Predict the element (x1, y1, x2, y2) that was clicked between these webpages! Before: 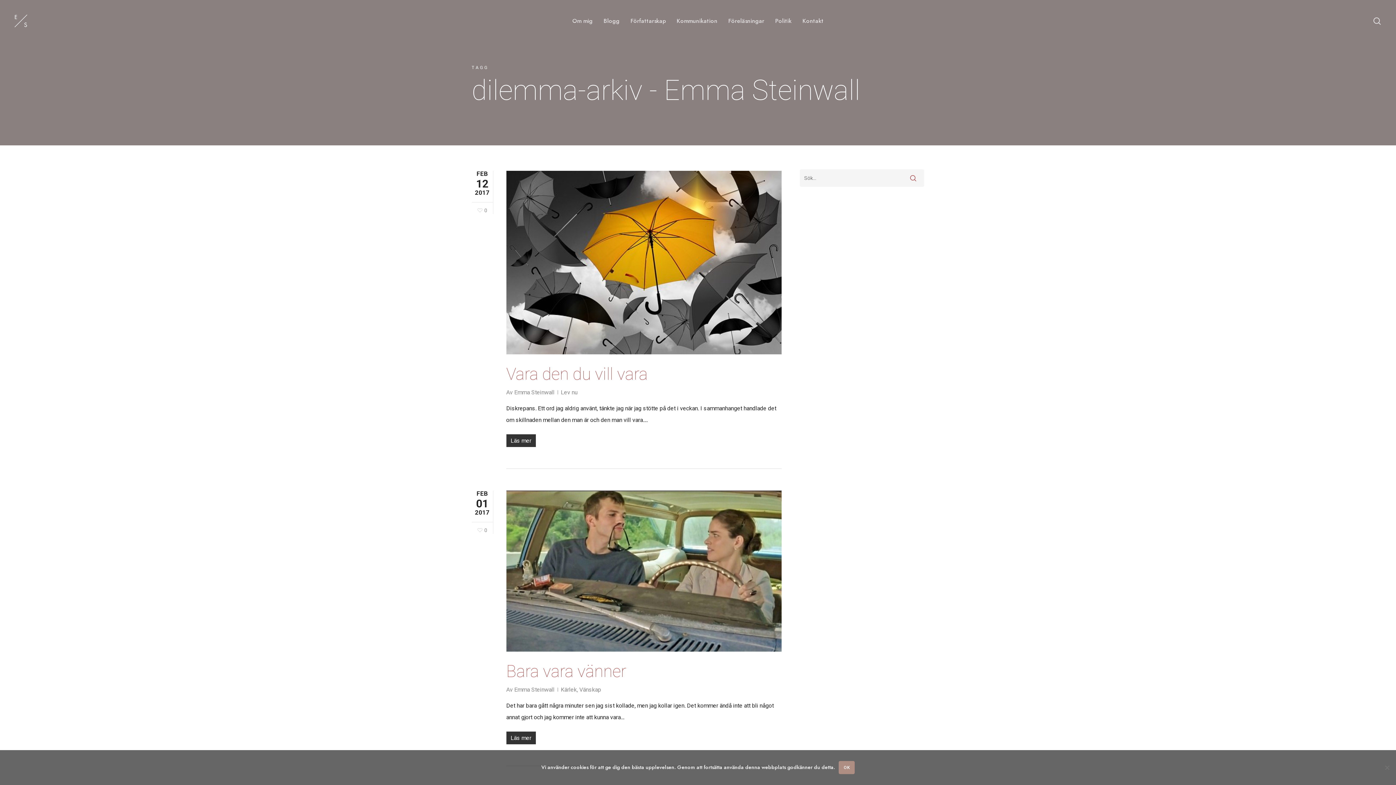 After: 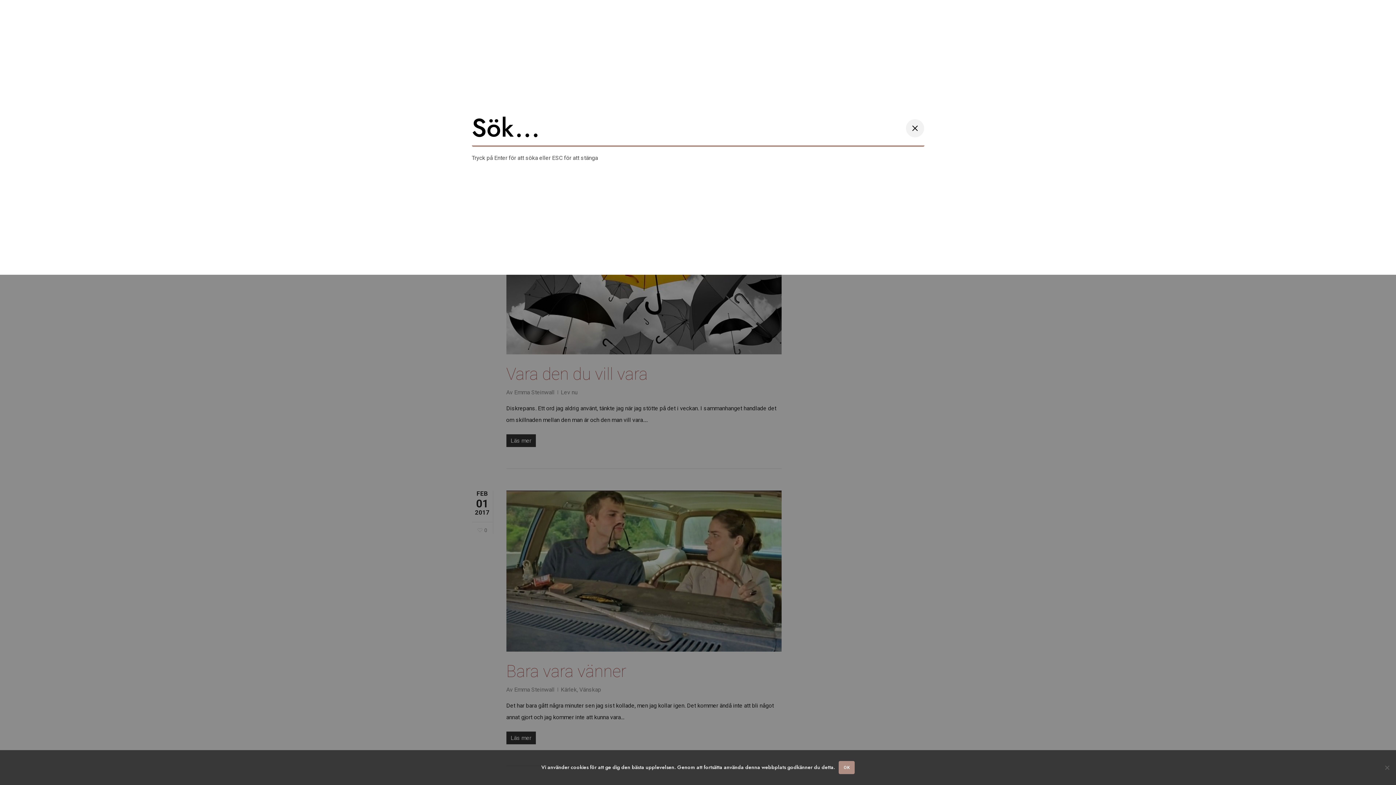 Action: bbox: (1373, 17, 1381, 24)